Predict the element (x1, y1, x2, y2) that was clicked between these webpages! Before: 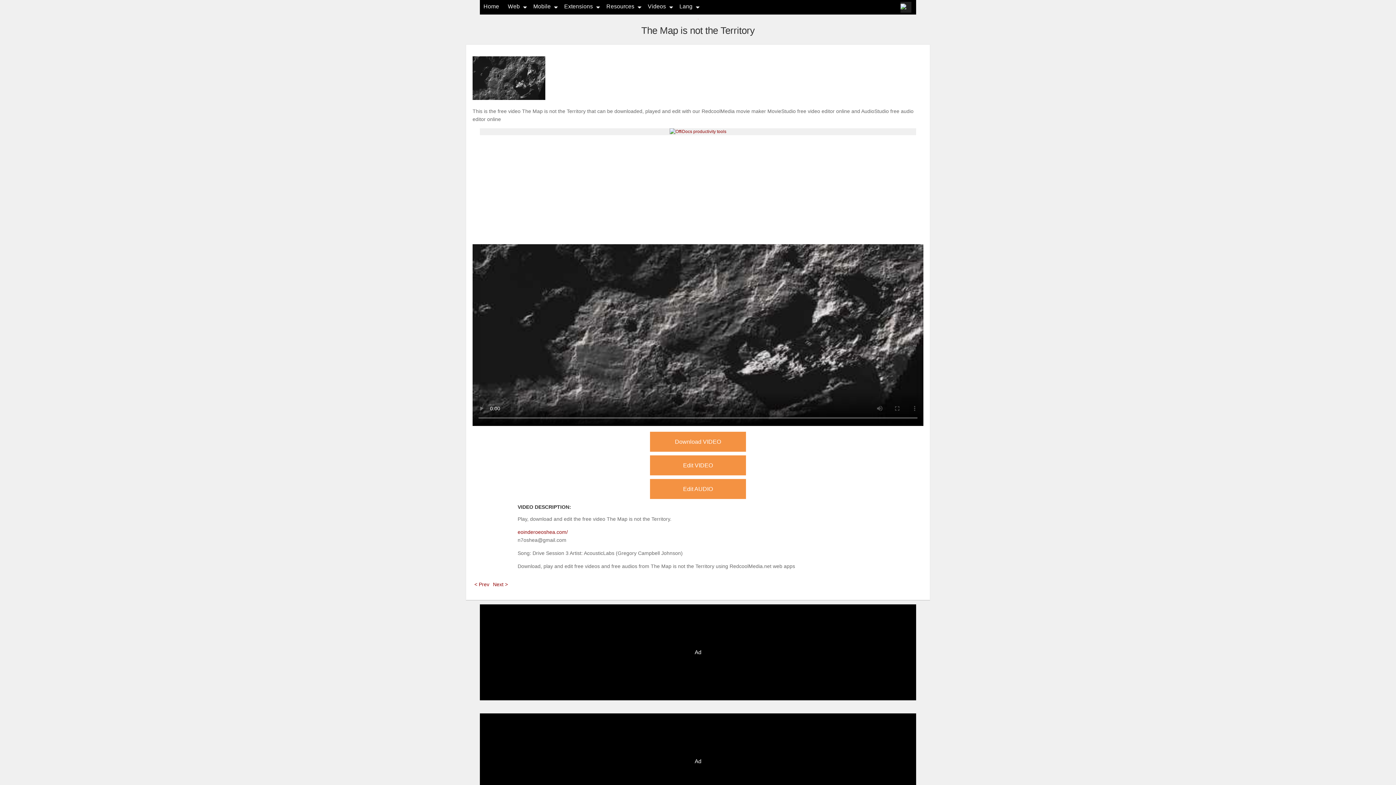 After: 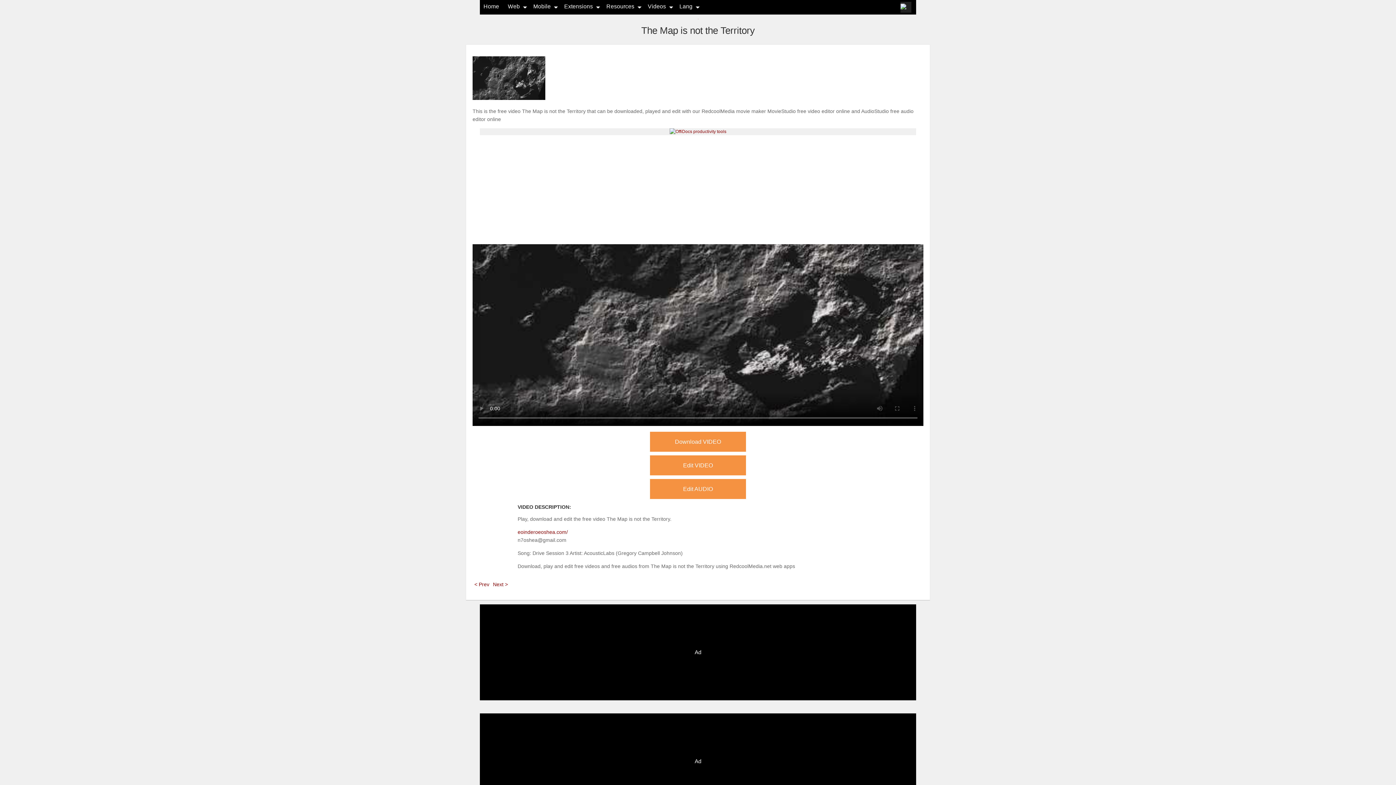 Action: label: Download VIDEO bbox: (650, 432, 746, 452)